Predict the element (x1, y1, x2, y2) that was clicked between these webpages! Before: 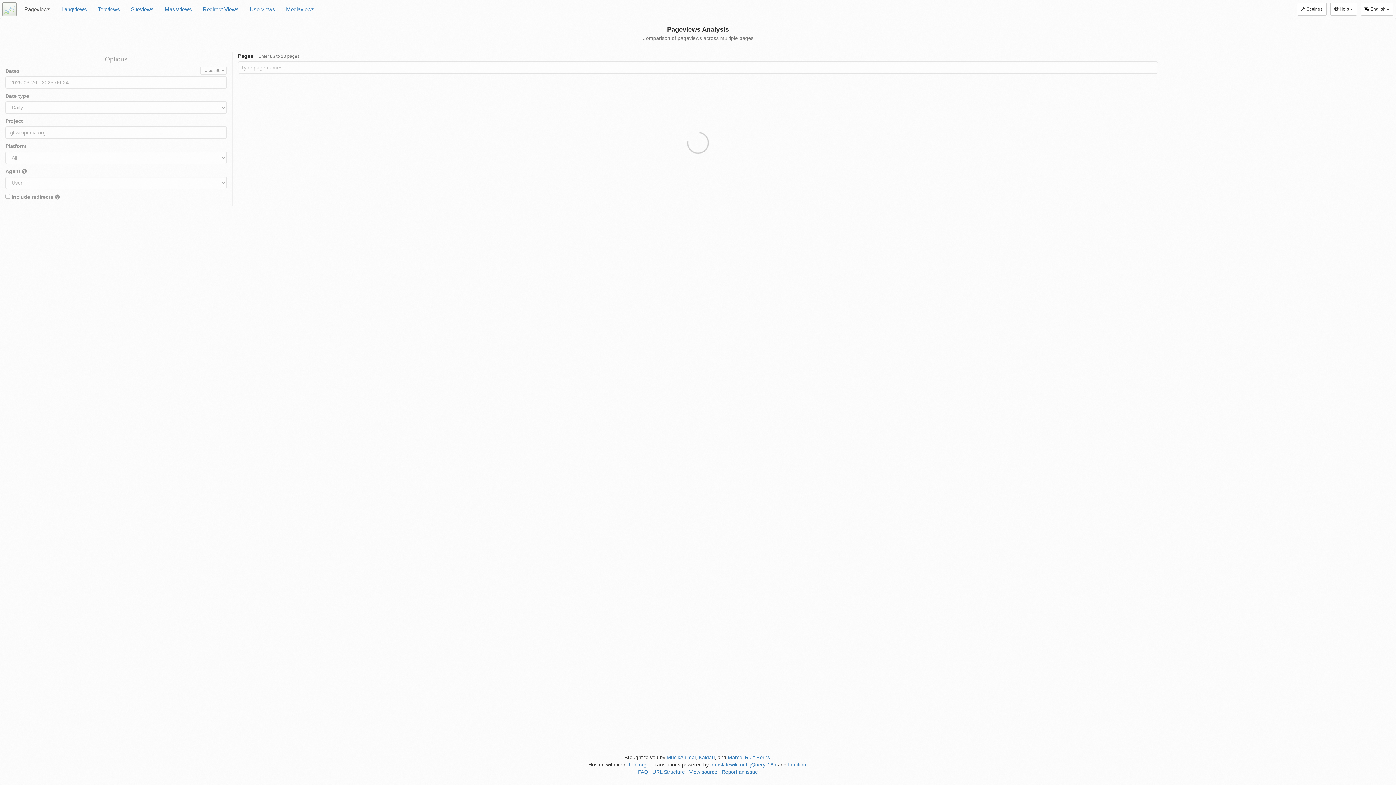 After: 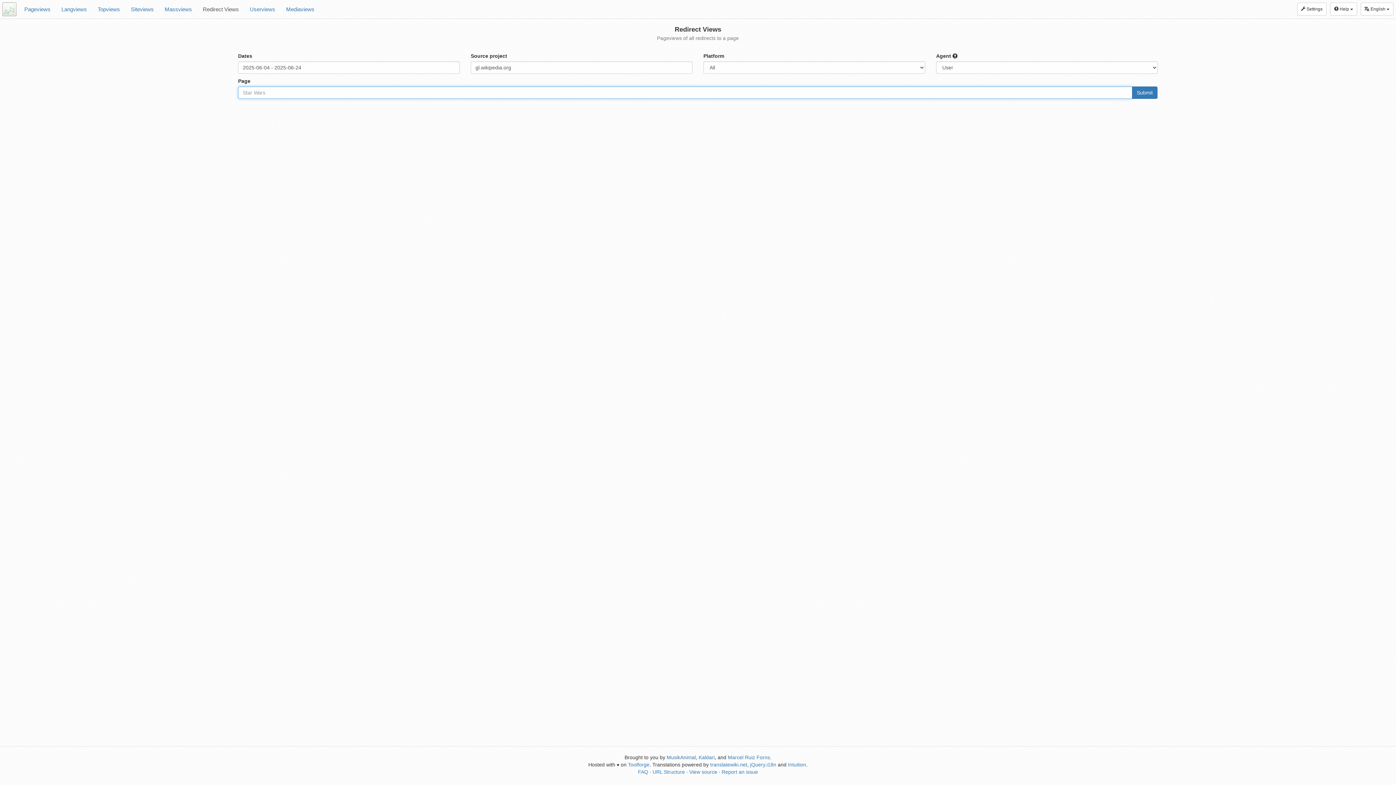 Action: bbox: (197, 0, 244, 18) label: Redirect Views